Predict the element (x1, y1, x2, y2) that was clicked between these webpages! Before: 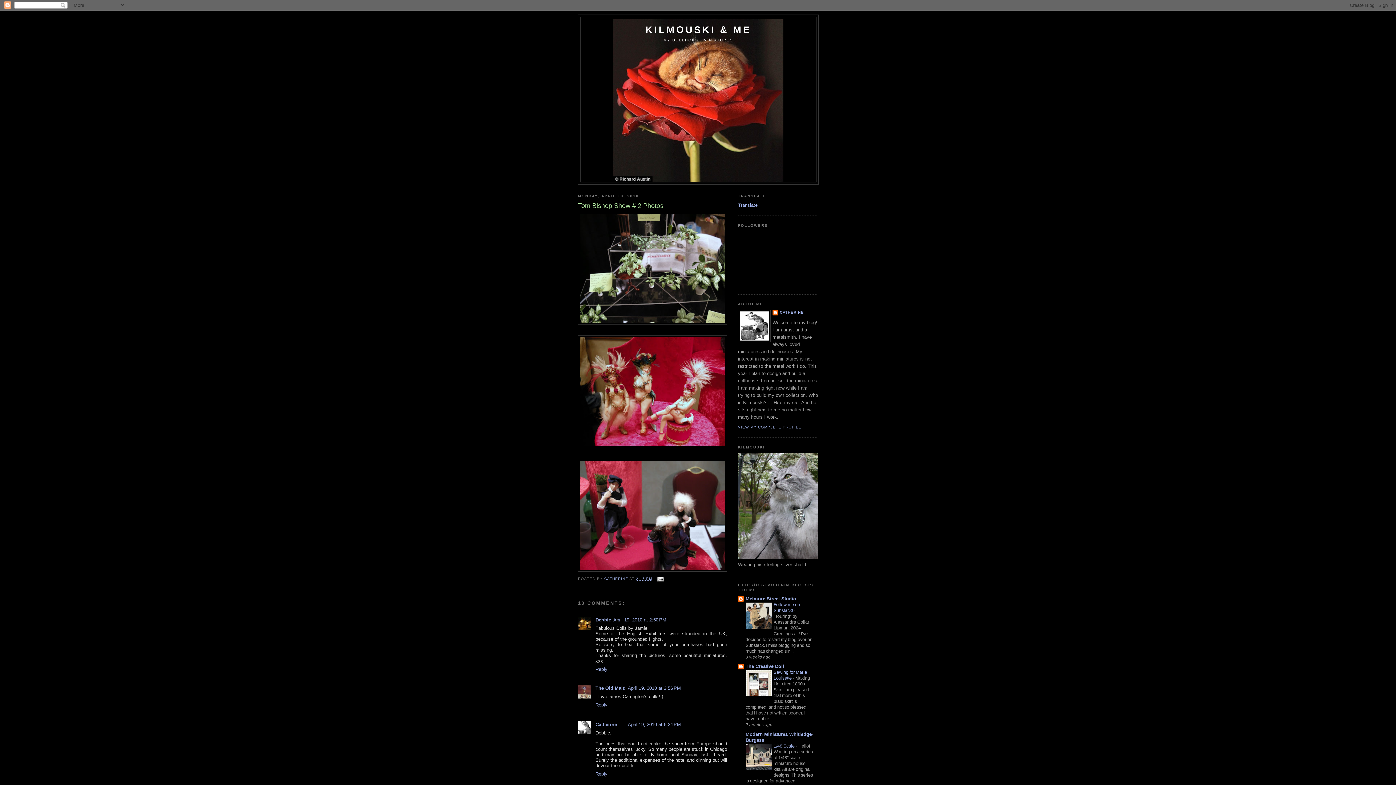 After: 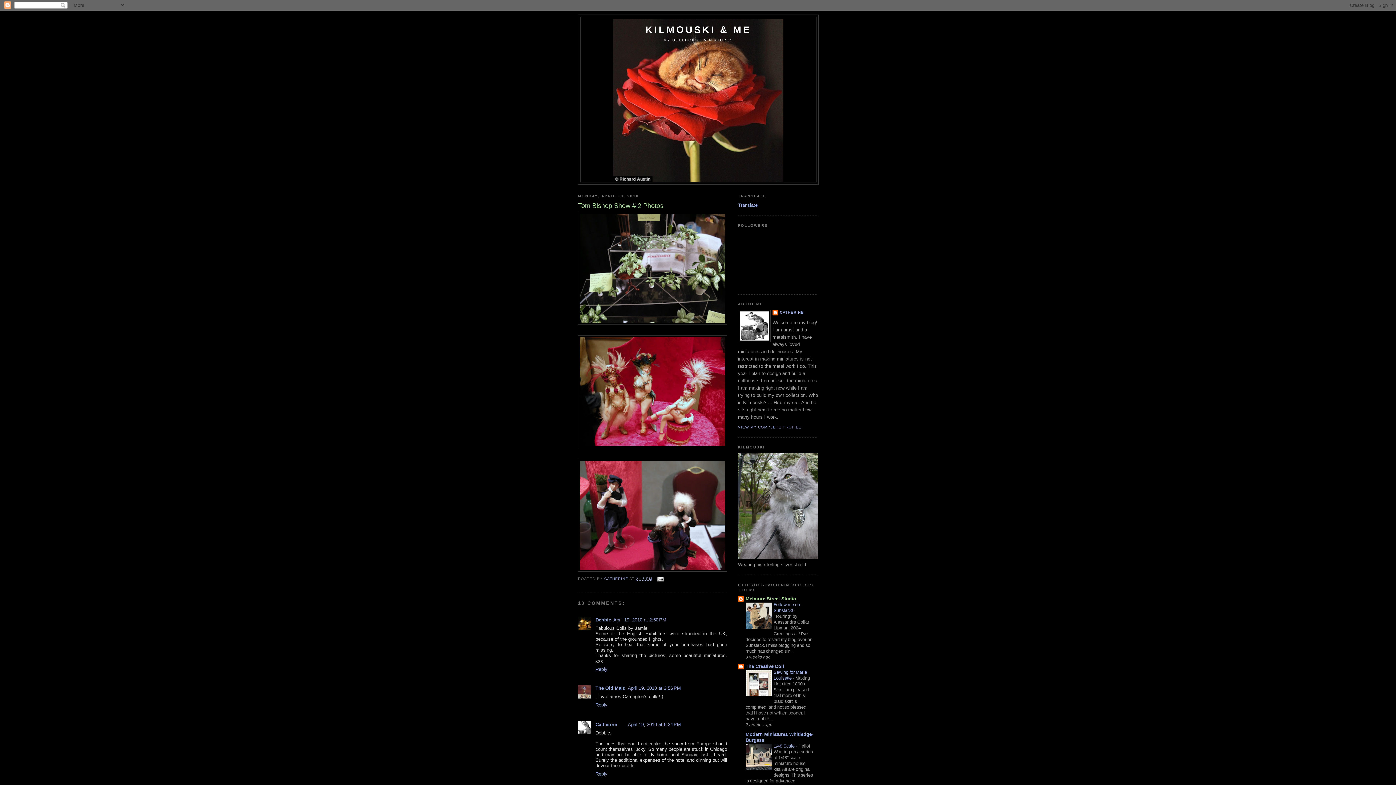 Action: label: Melmore Street Studio bbox: (745, 596, 796, 601)